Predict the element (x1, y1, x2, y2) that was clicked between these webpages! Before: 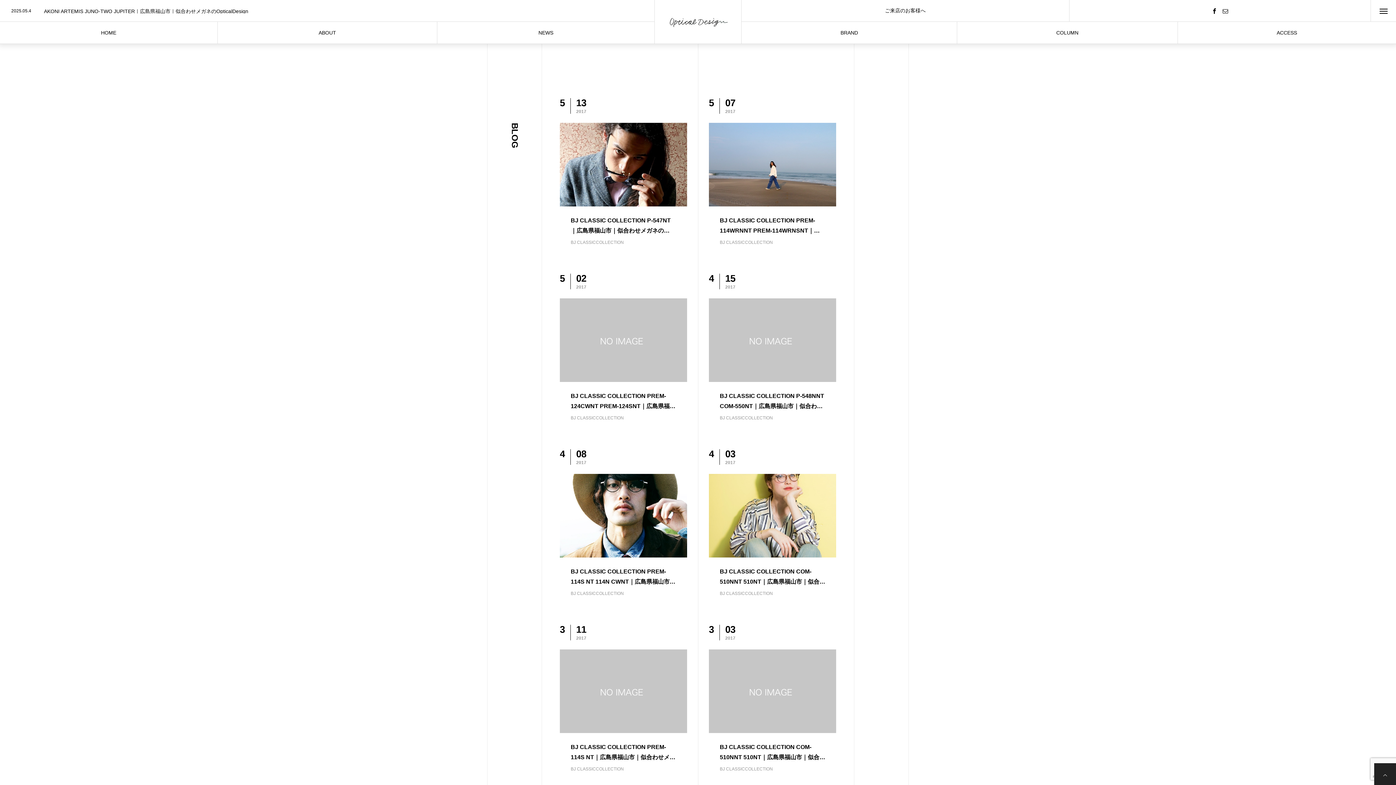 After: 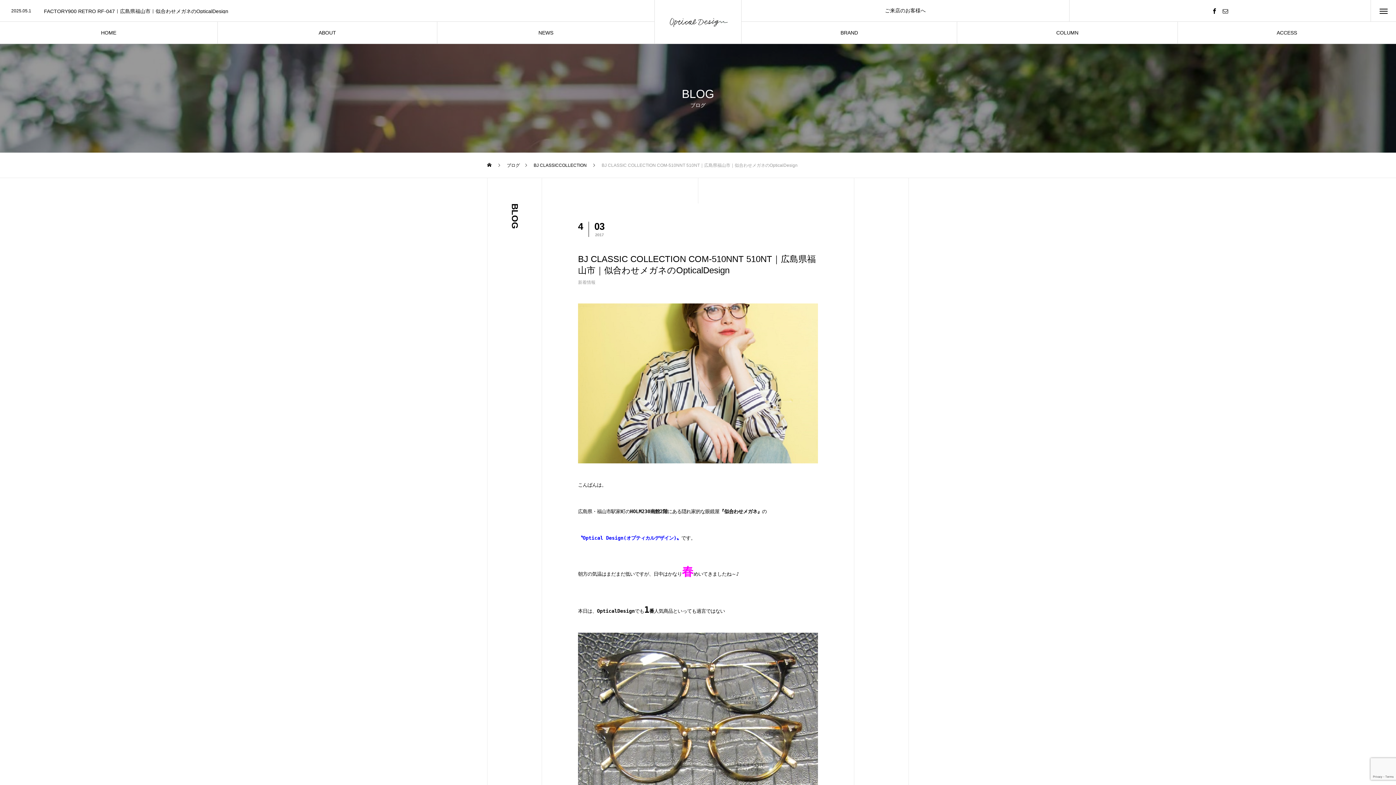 Action: label: BJ CLASSIC COLLECTION COM-510NNT 510NT｜広島県福山市｜似合わせメガネのOpticalDesign bbox: (720, 582, 825, 588)